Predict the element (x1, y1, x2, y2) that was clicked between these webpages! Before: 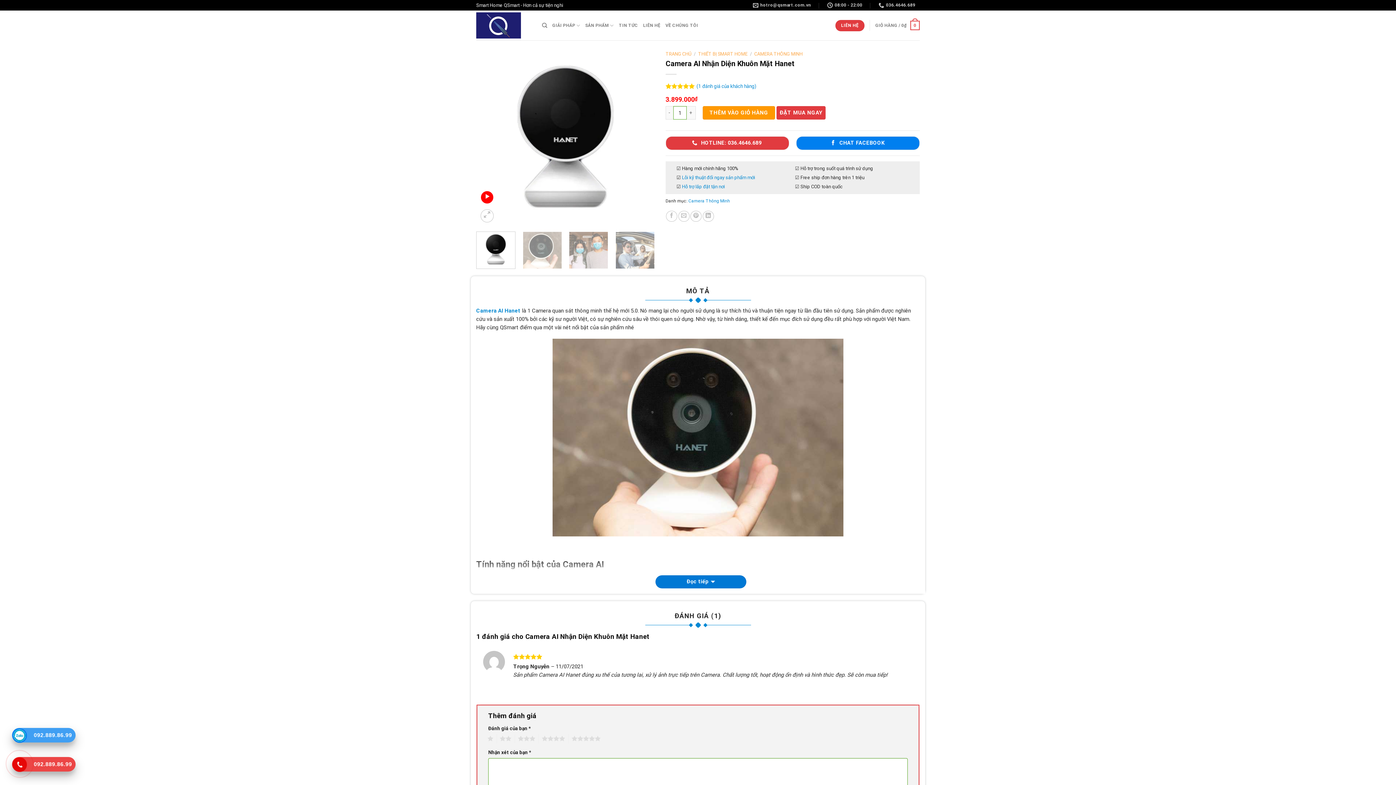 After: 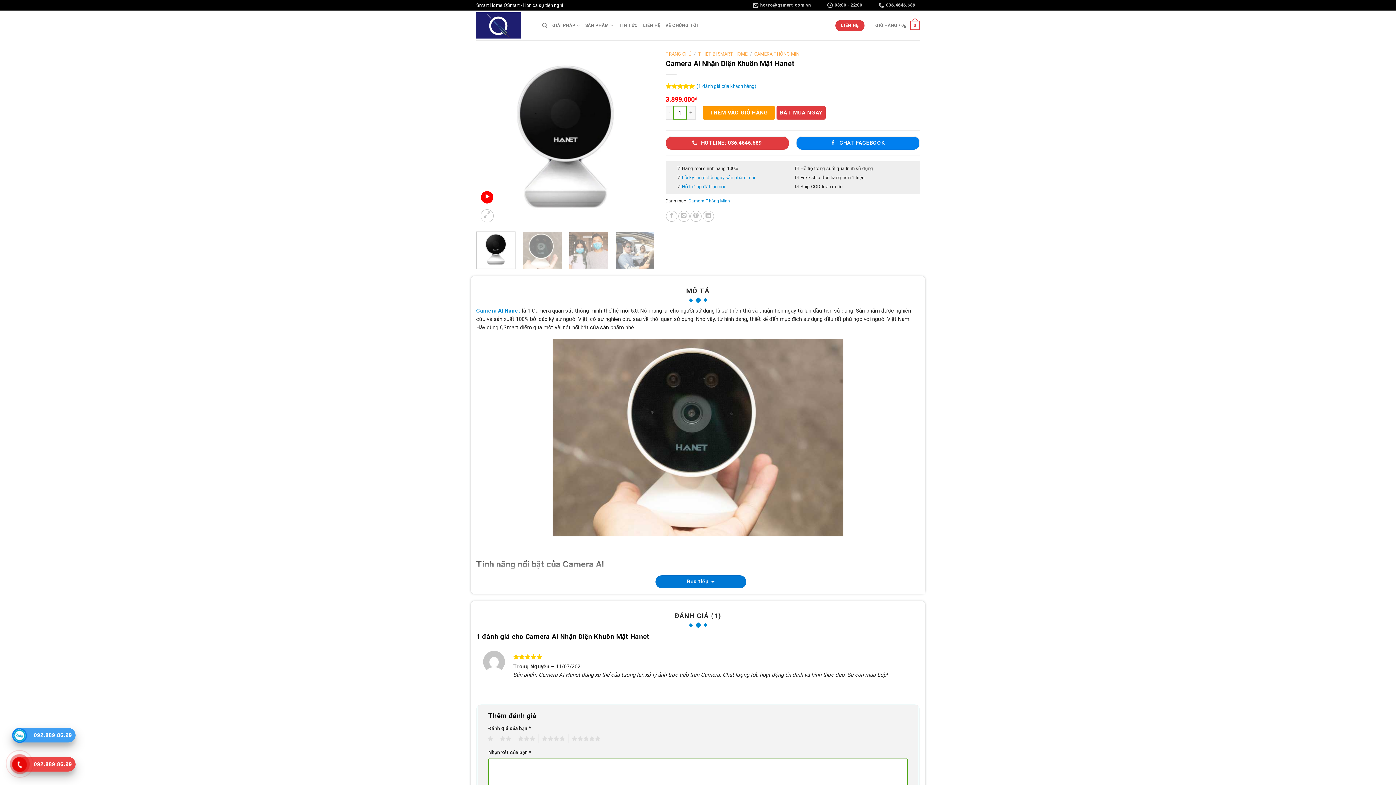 Action: label: Camera AI Hanet bbox: (476, 307, 520, 314)